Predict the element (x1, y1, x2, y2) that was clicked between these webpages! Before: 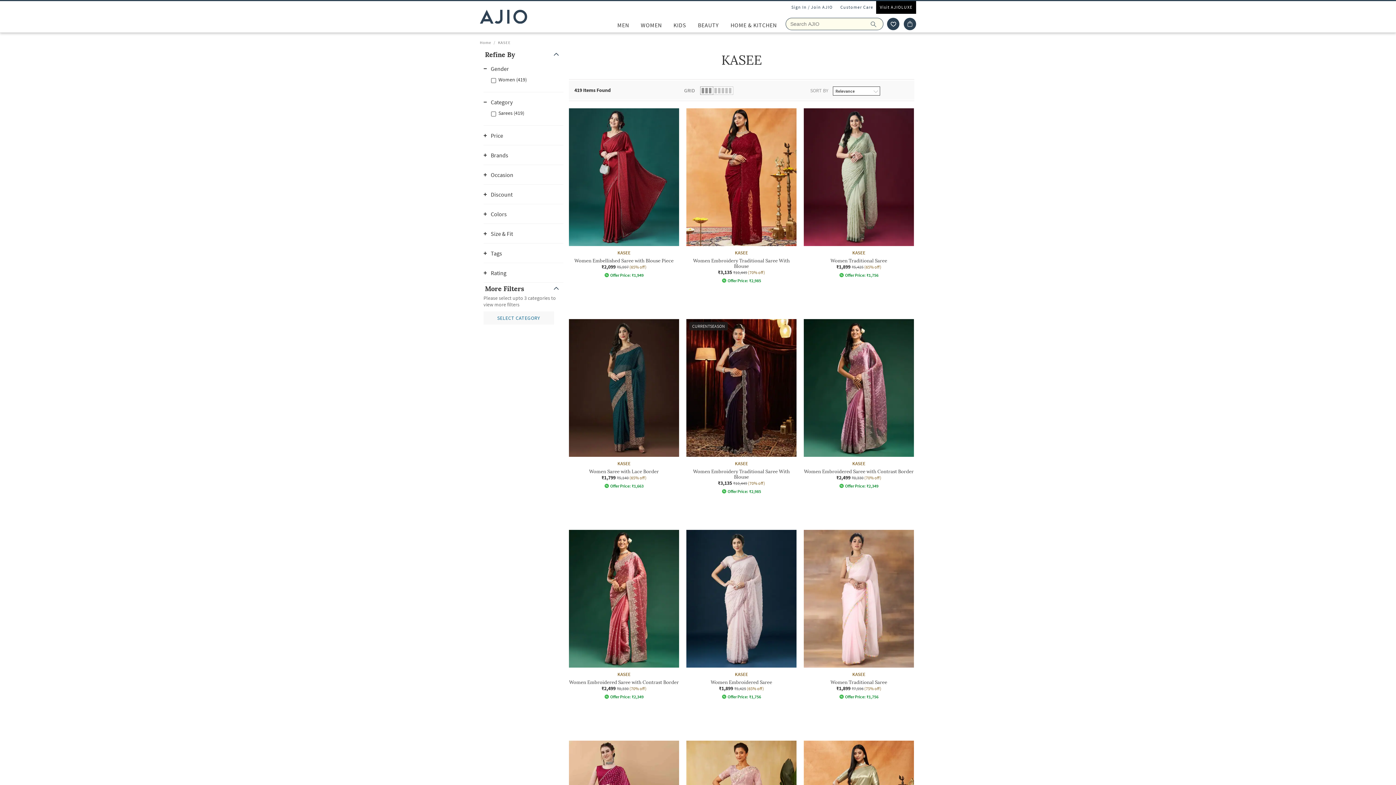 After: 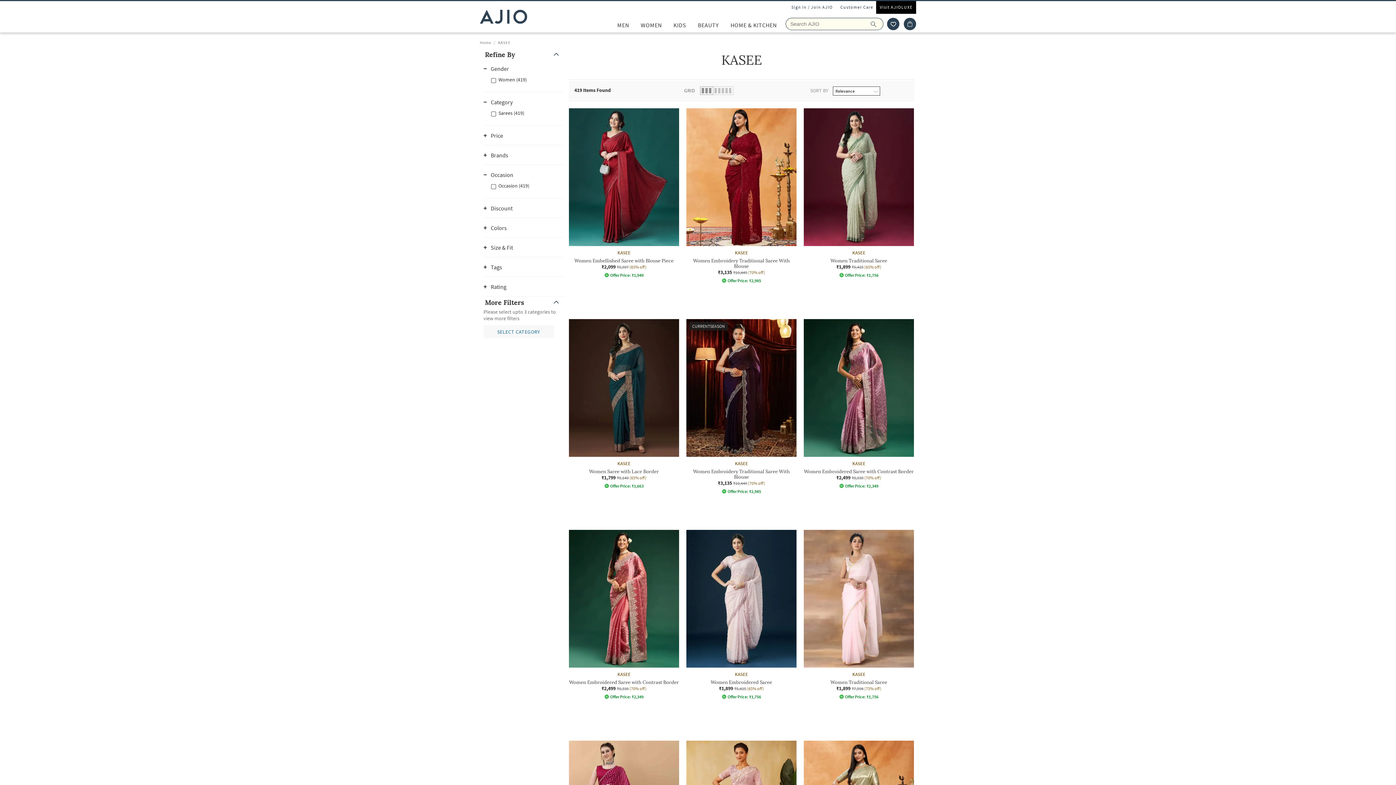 Action: label: Occasion bbox: (483, 170, 563, 178)